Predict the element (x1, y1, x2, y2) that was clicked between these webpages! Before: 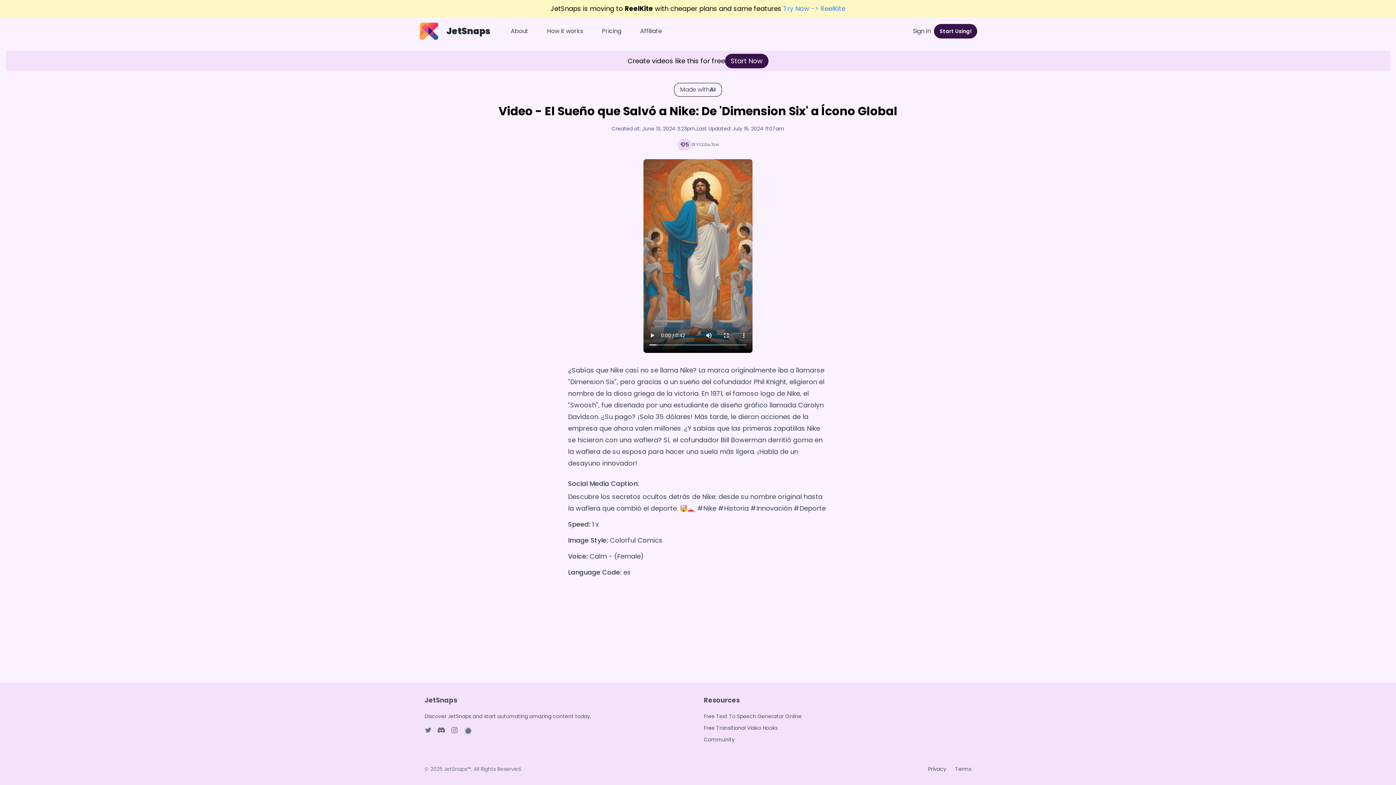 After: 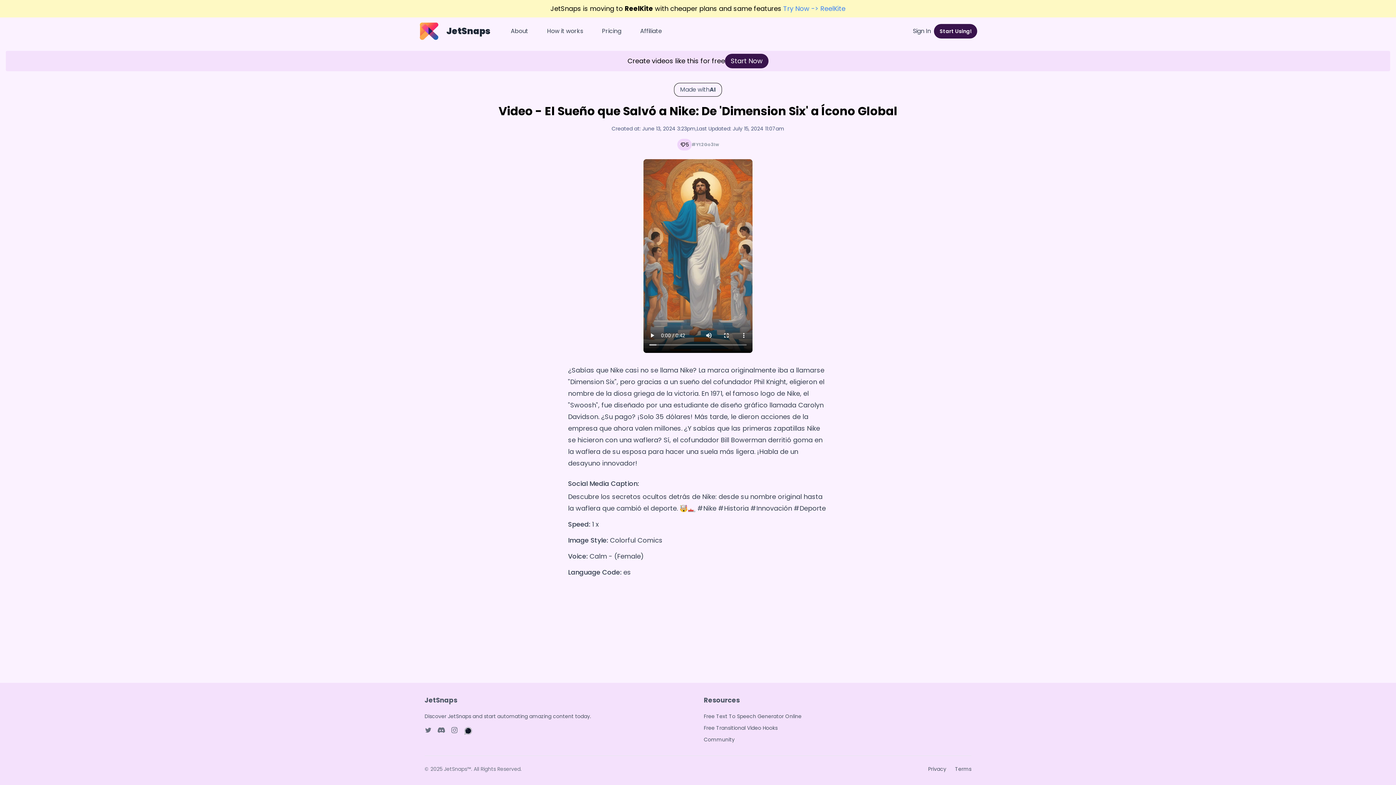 Action: label: WhatsApp page bbox: (464, 726, 472, 735)